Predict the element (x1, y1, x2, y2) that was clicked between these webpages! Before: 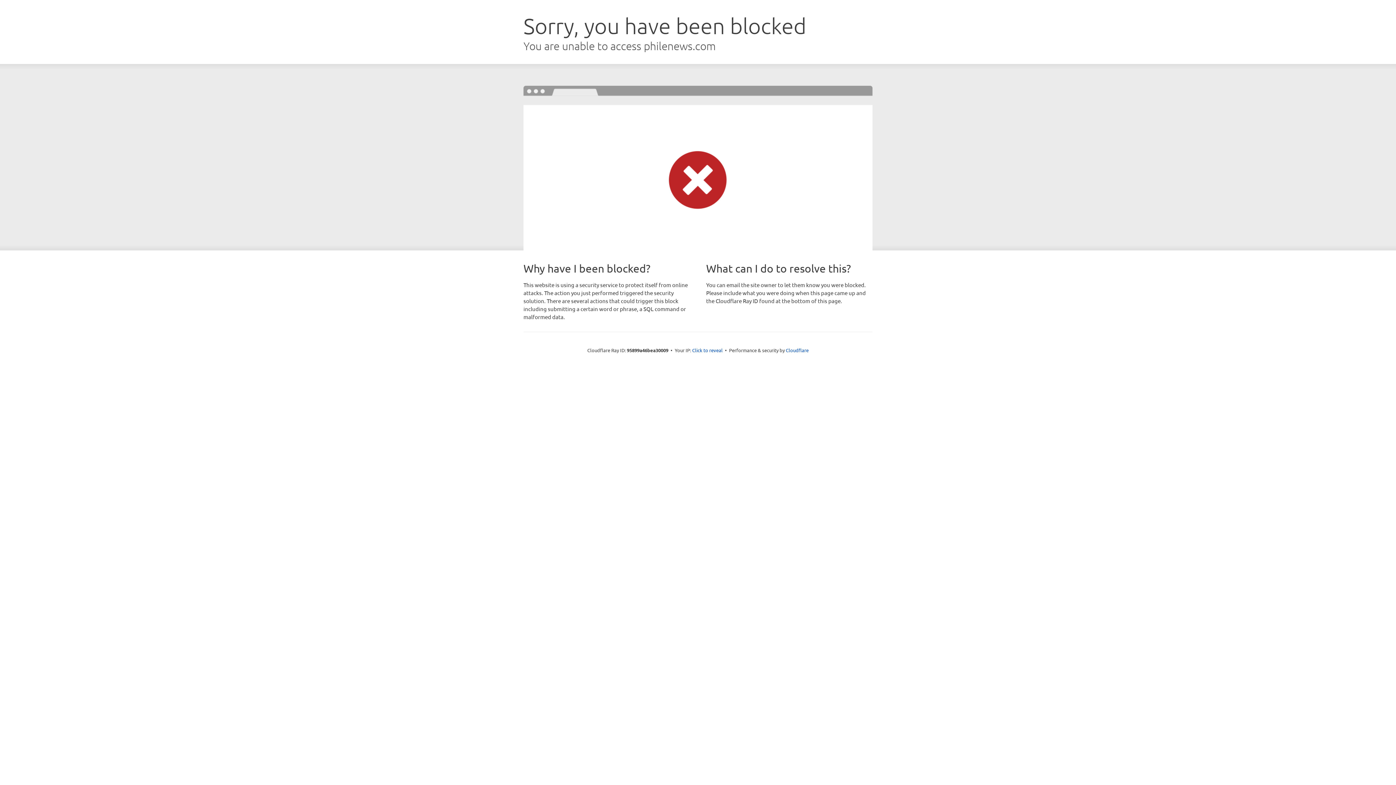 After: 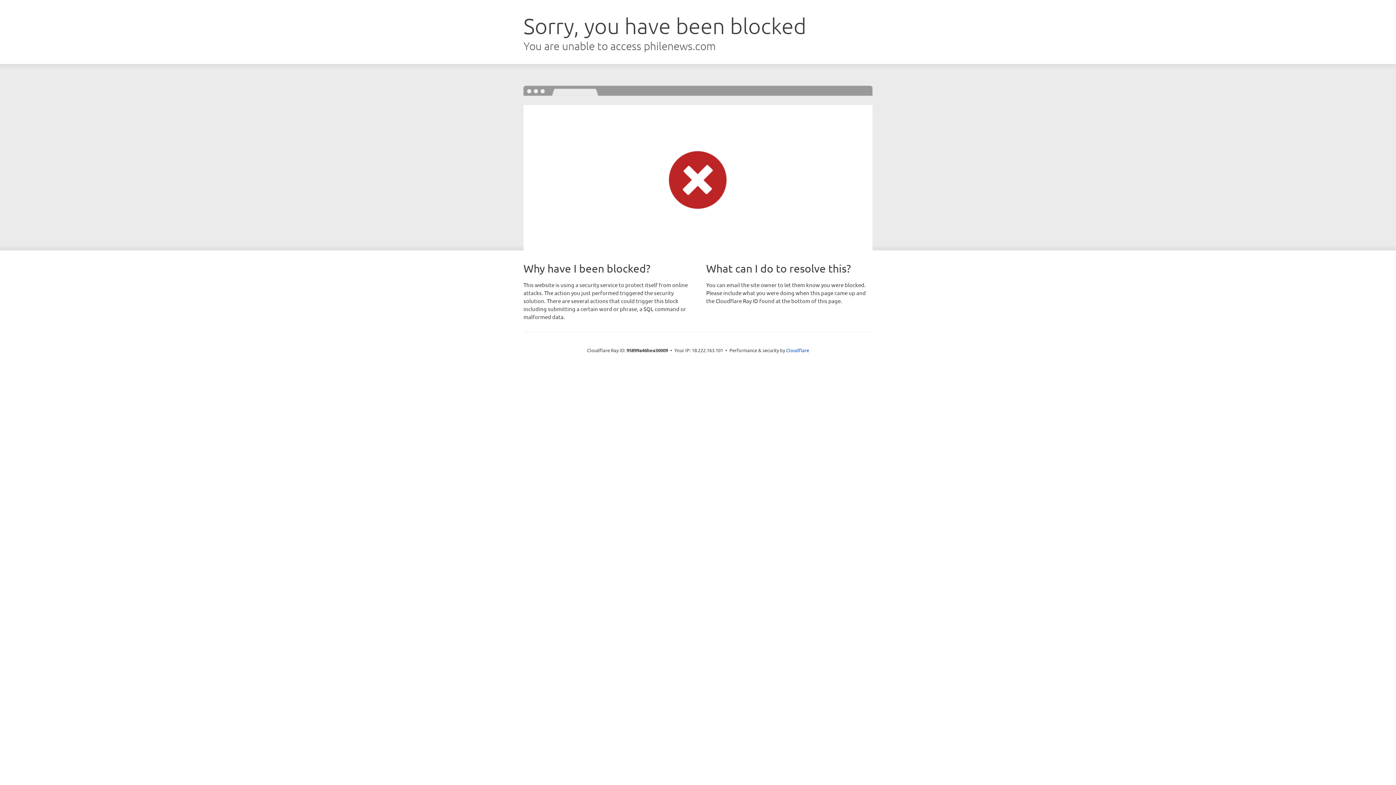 Action: label: Click to reveal bbox: (692, 346, 722, 353)